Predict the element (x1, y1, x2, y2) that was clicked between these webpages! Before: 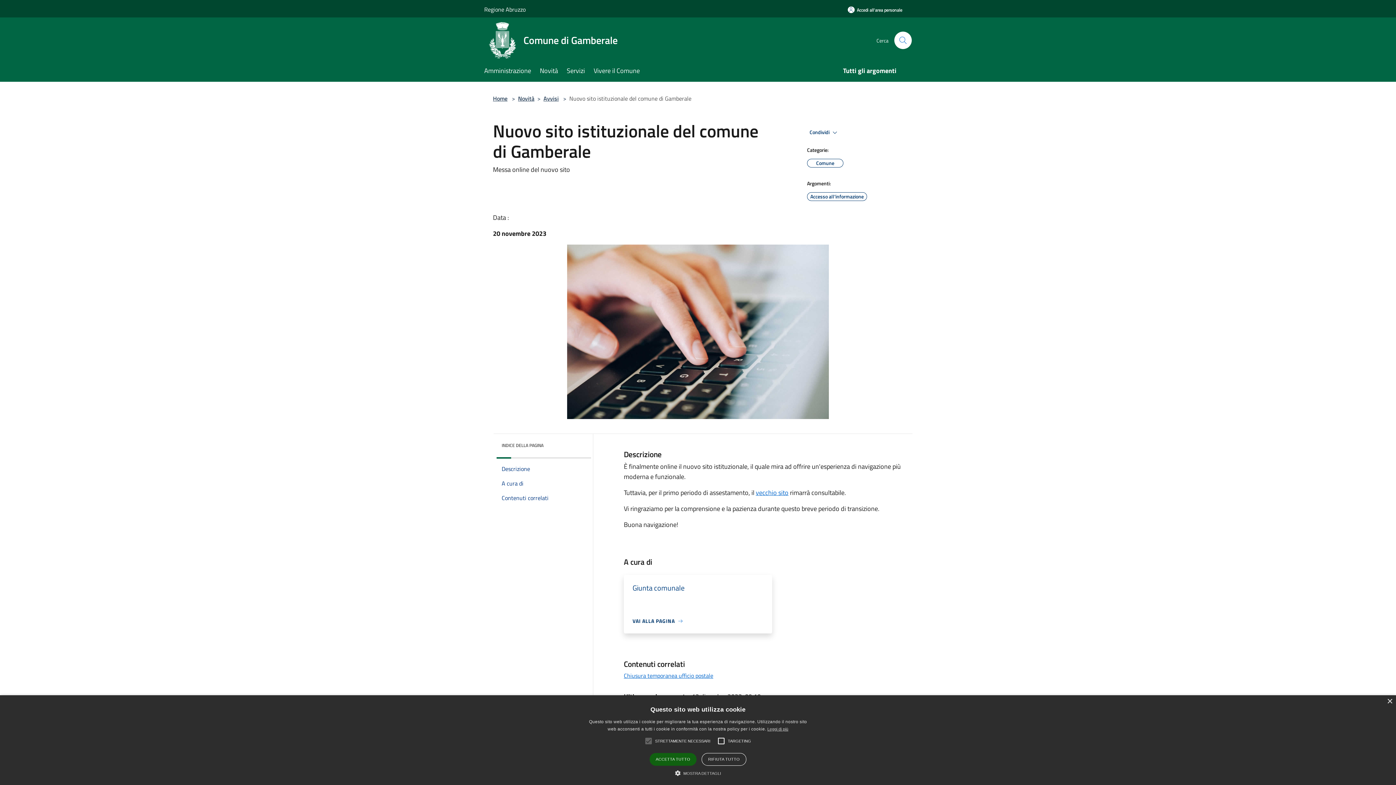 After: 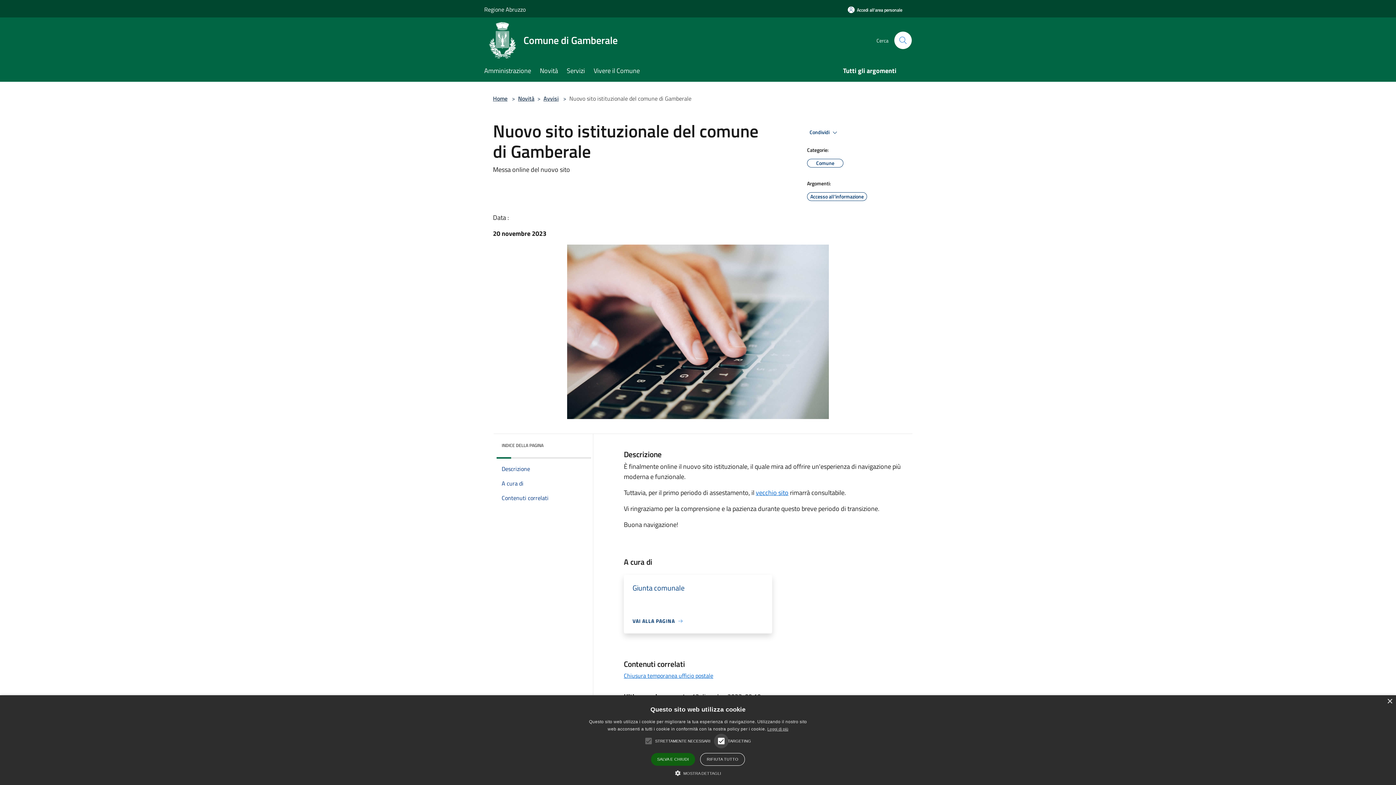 Action: bbox: (714, 734, 728, 748)